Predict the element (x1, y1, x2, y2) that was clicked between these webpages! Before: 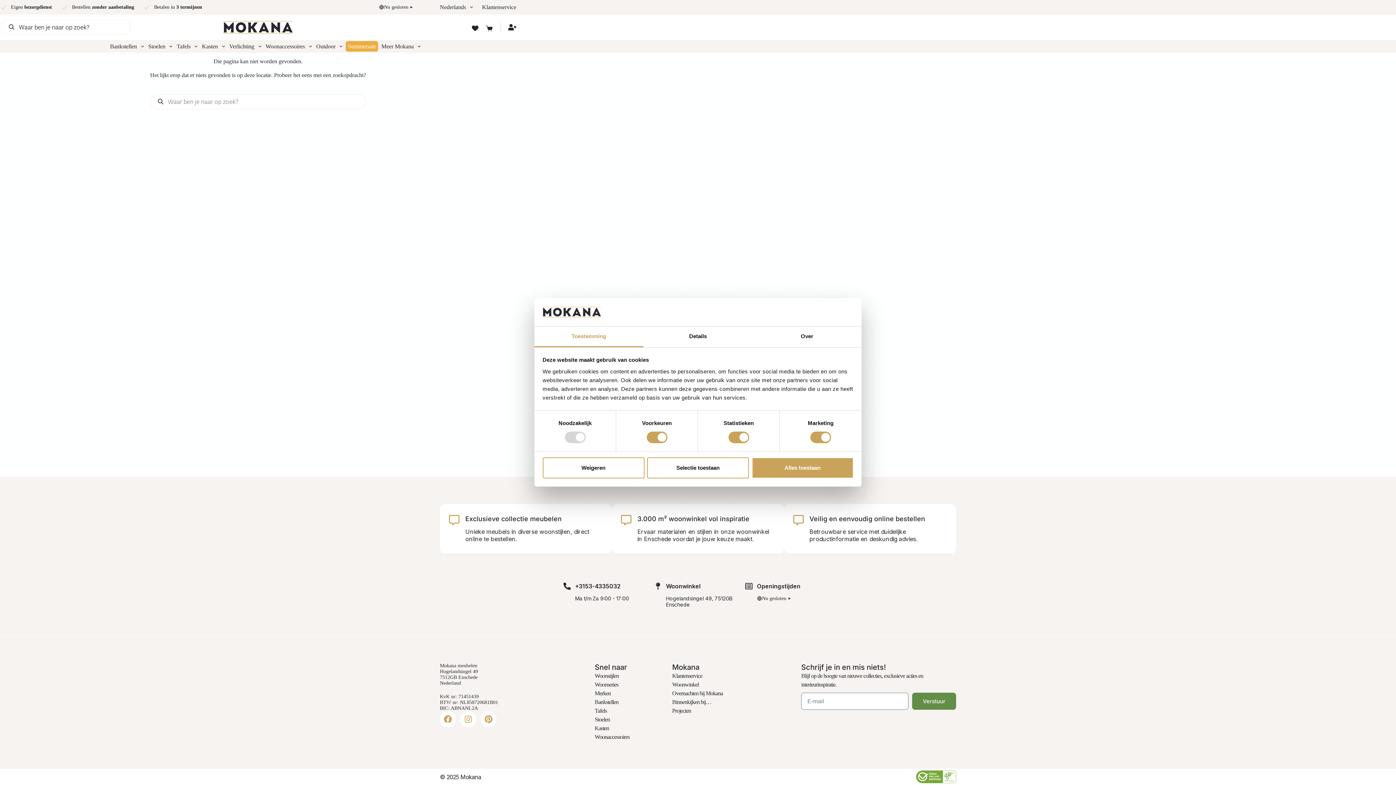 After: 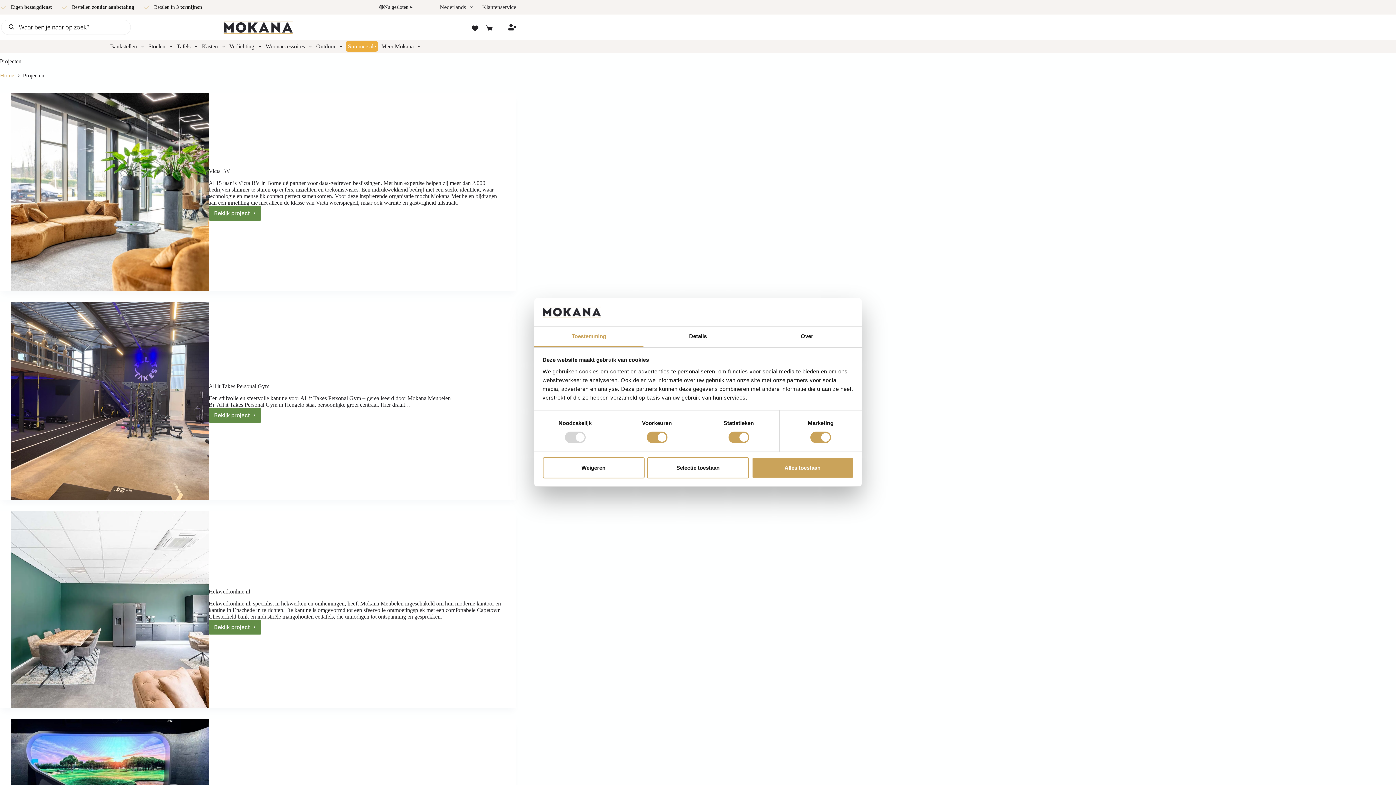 Action: label: Projecten bbox: (672, 706, 749, 715)